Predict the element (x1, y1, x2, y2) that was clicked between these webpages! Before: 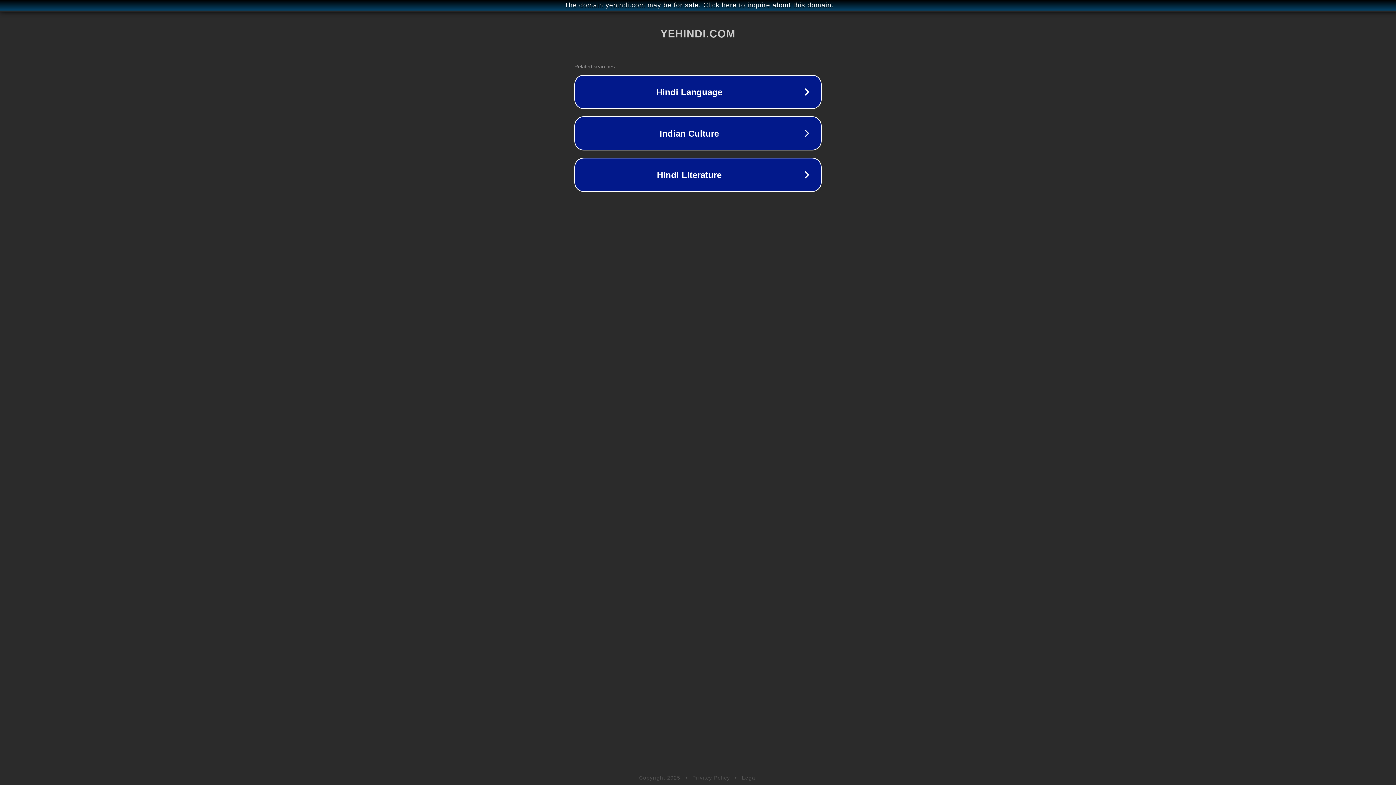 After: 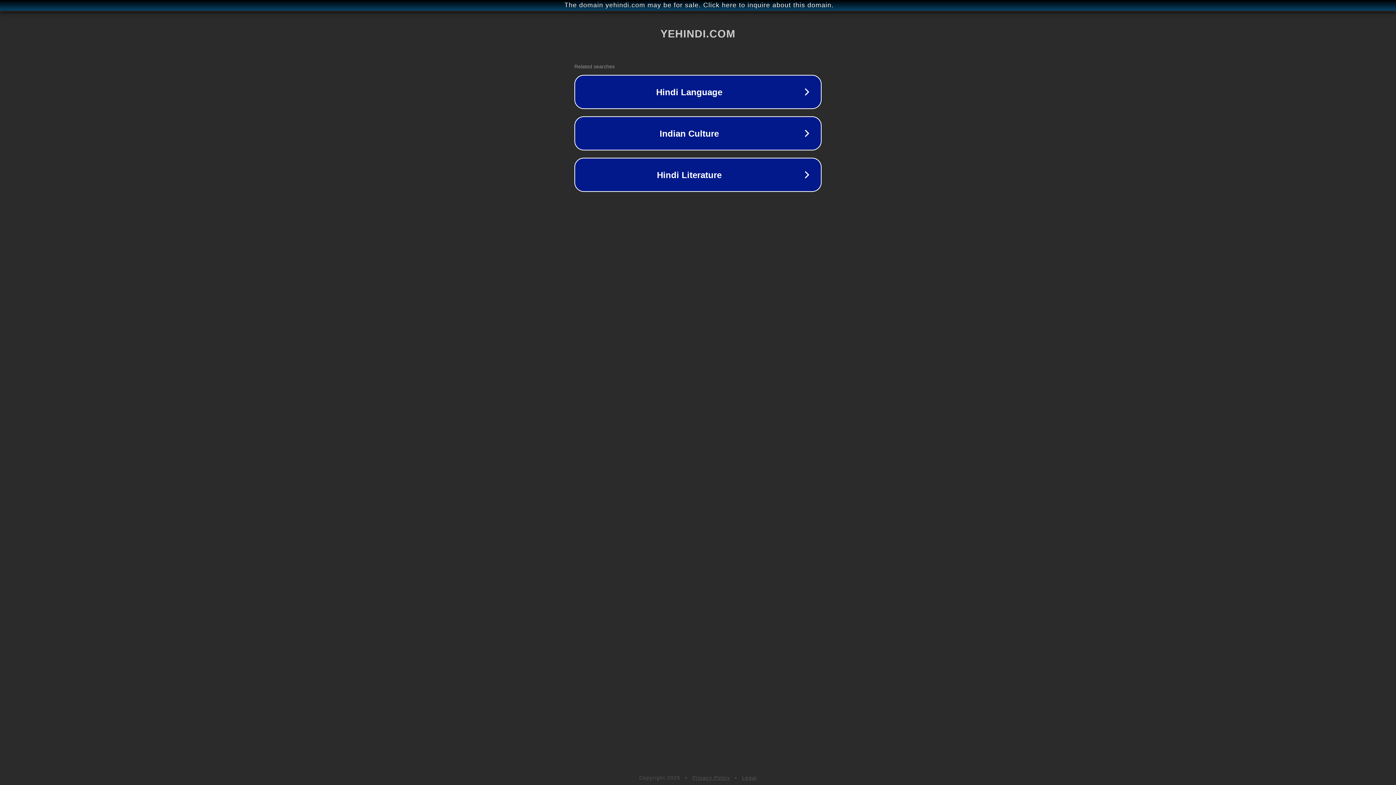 Action: bbox: (742, 775, 757, 781) label: Legal